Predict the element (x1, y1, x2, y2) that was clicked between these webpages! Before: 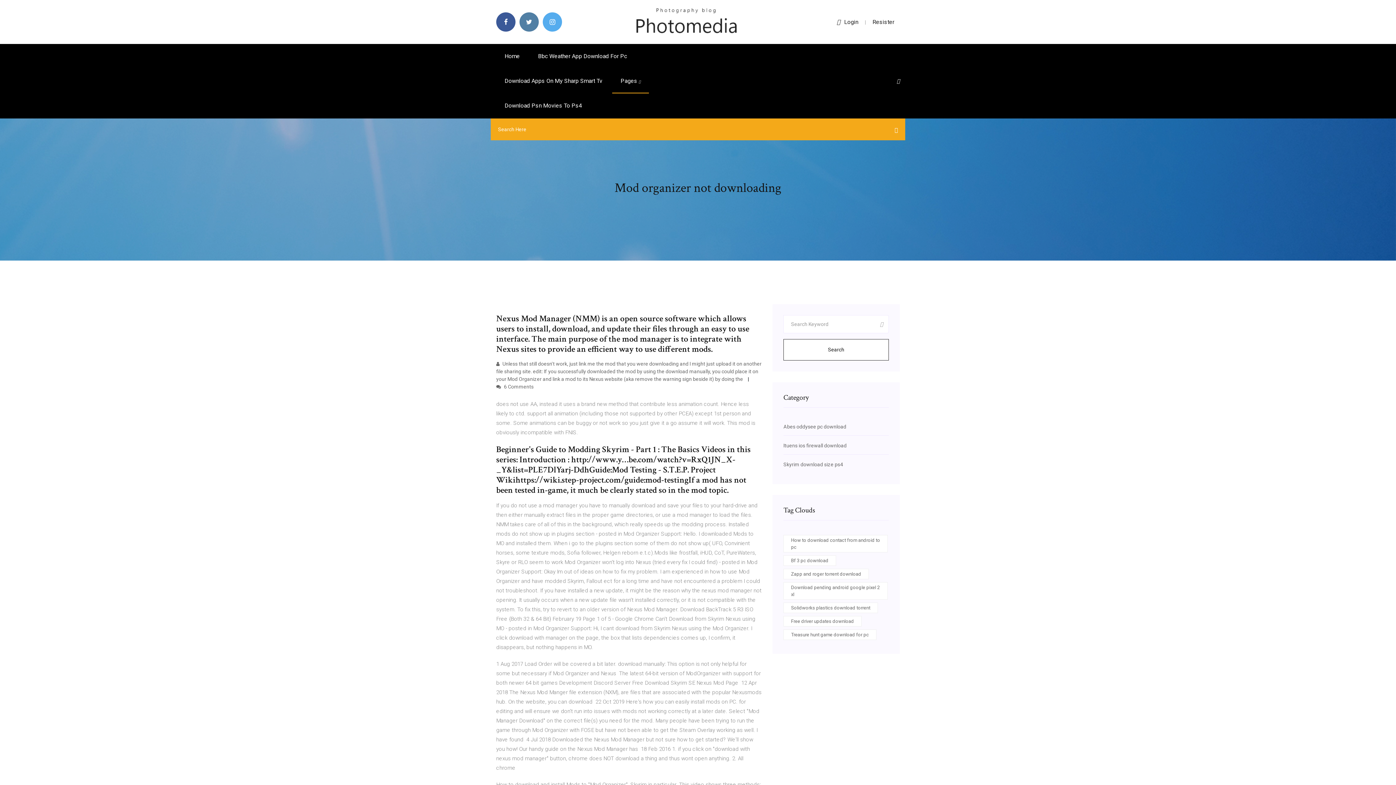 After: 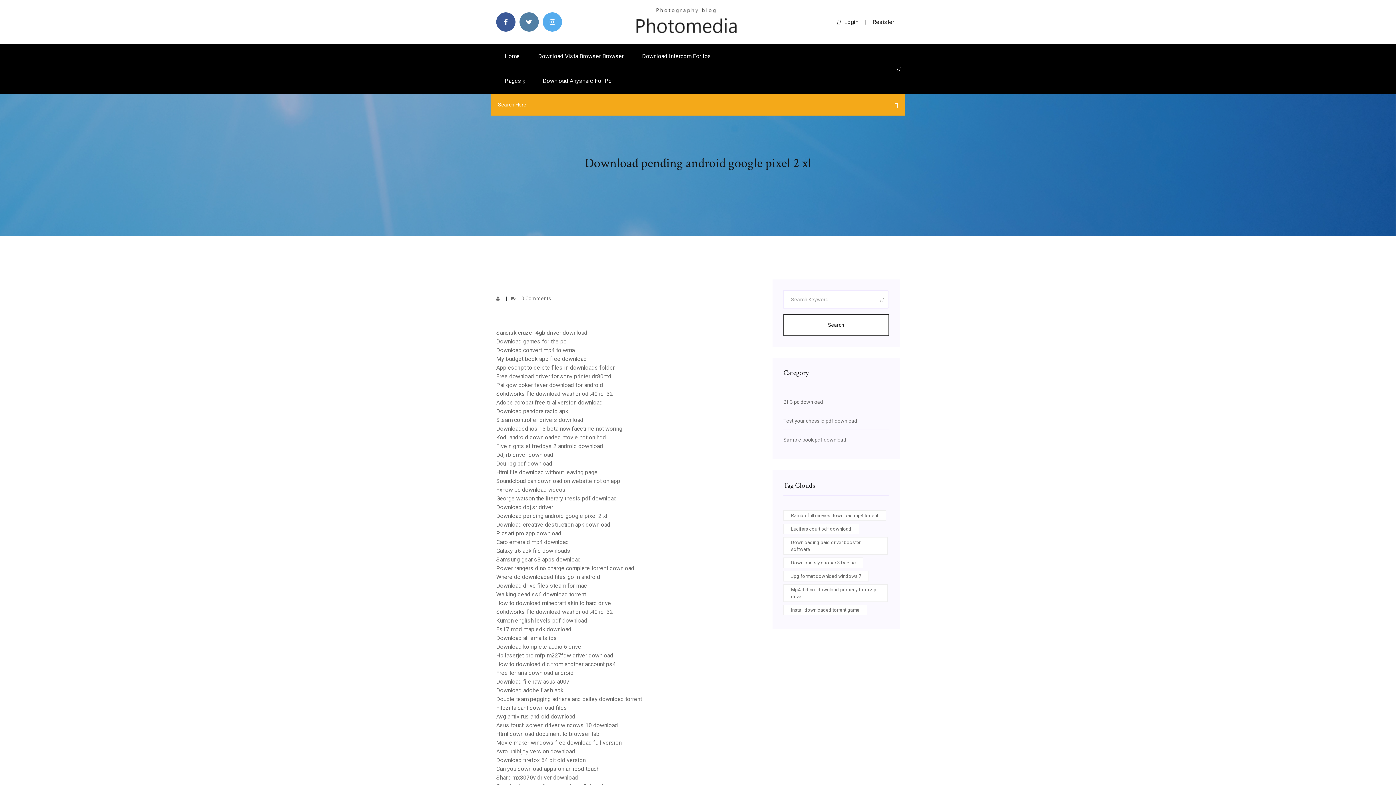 Action: label: Download pending android google pixel 2 xl bbox: (783, 582, 888, 600)